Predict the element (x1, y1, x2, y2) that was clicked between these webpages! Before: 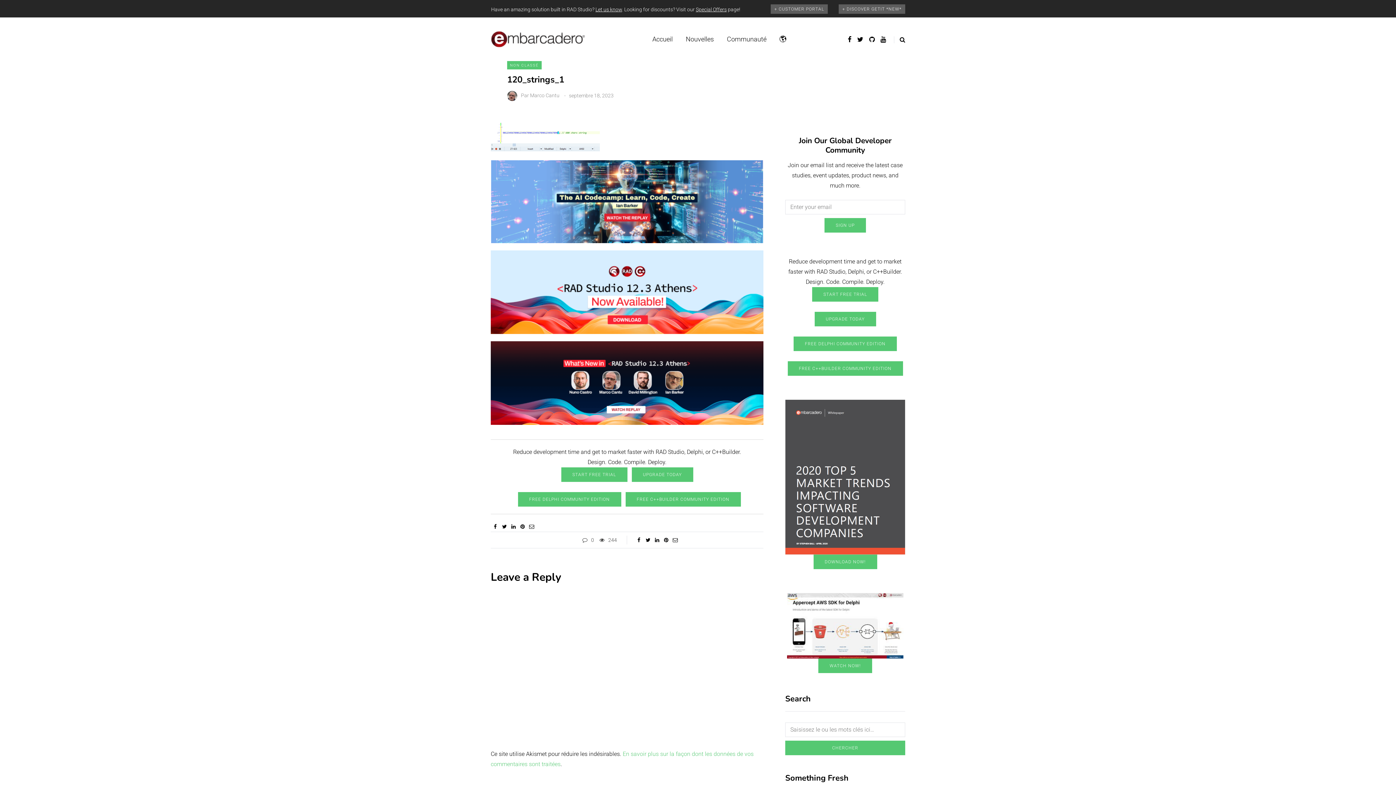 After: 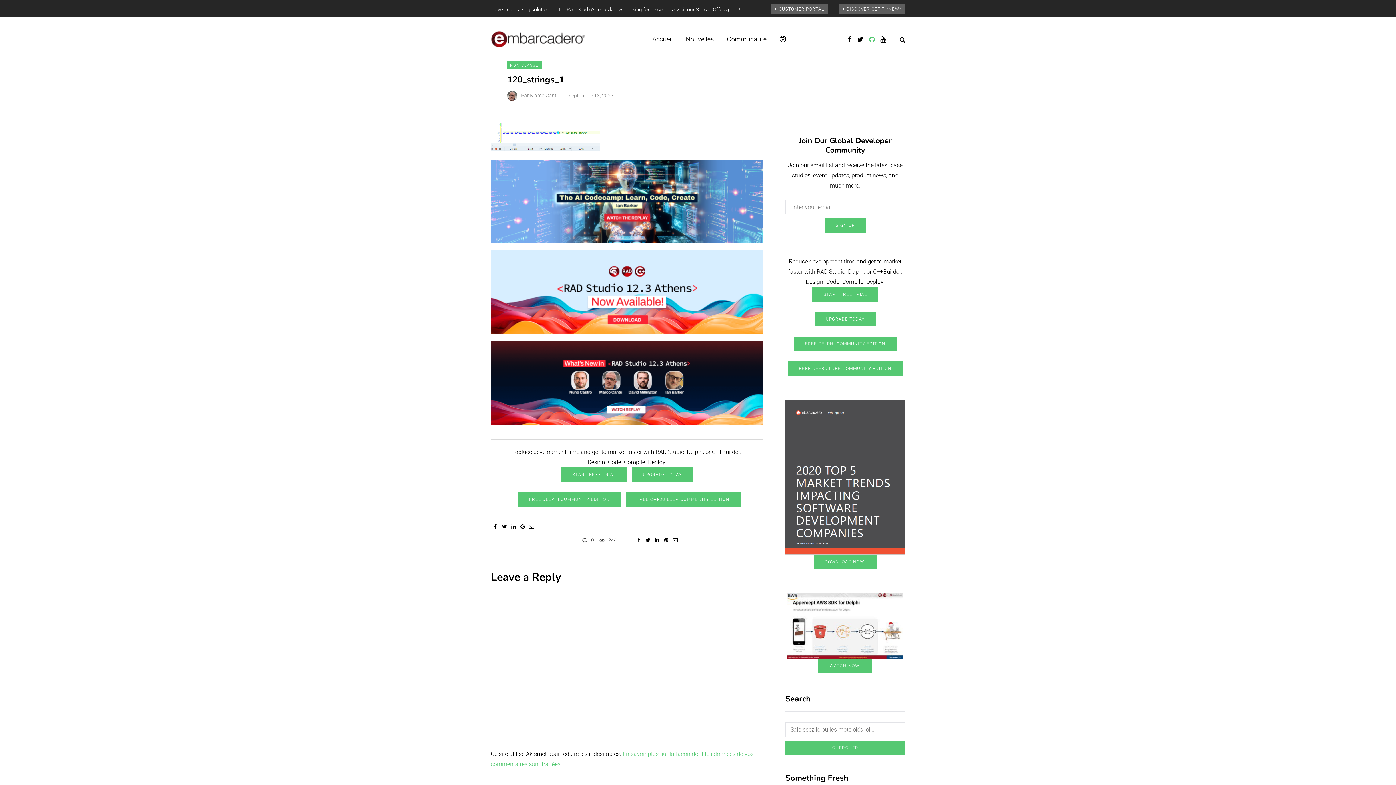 Action: bbox: (869, 33, 874, 44)